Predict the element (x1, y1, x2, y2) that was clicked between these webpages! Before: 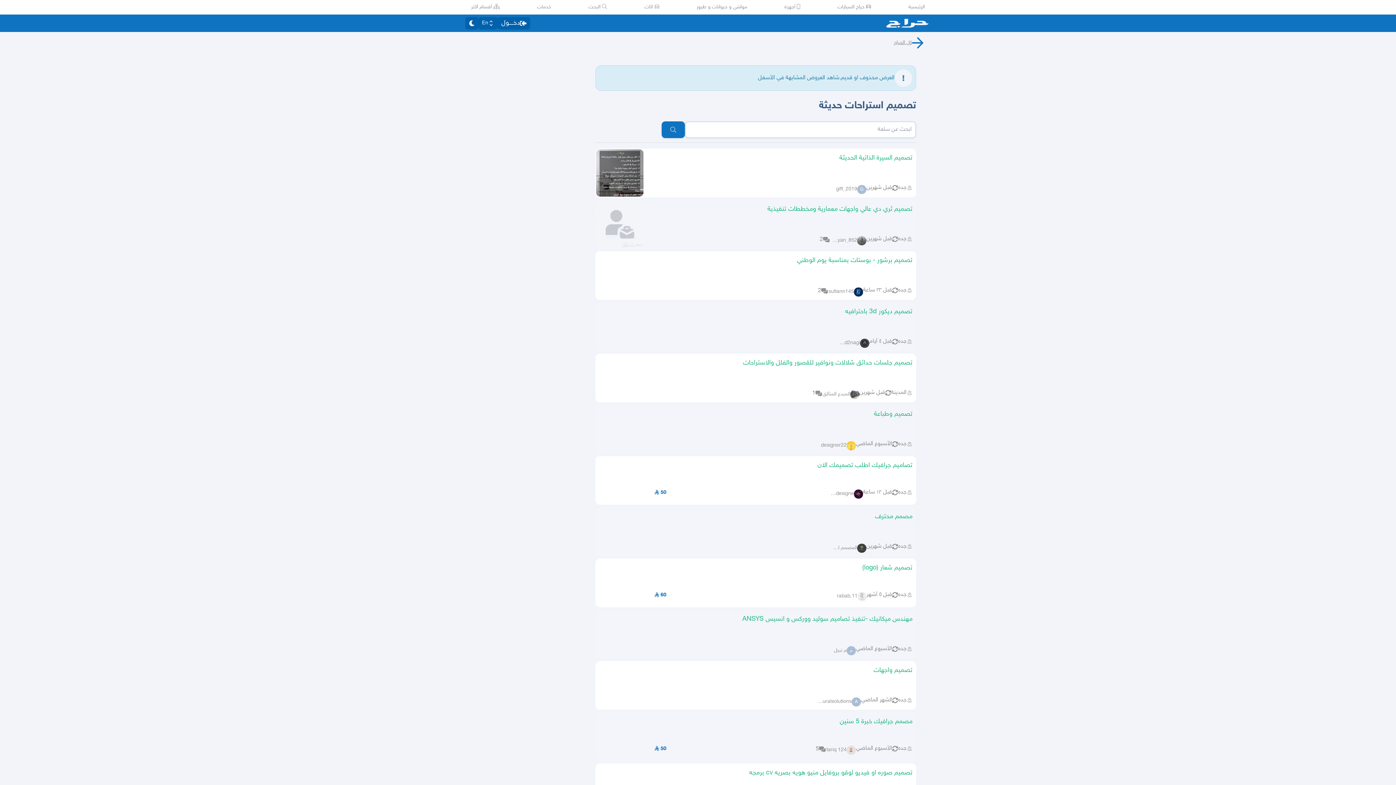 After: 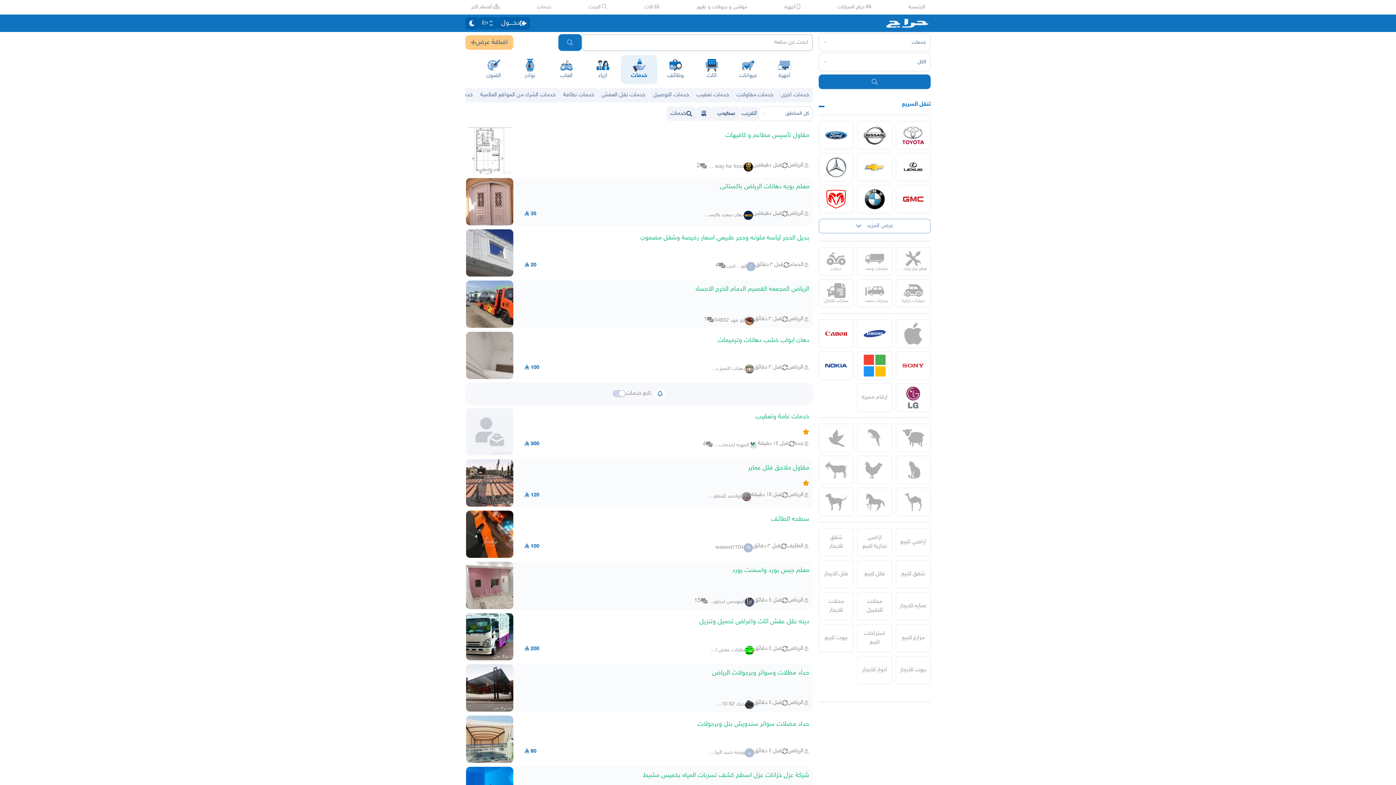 Action: bbox: (537, 3, 551, 10) label: خدمات